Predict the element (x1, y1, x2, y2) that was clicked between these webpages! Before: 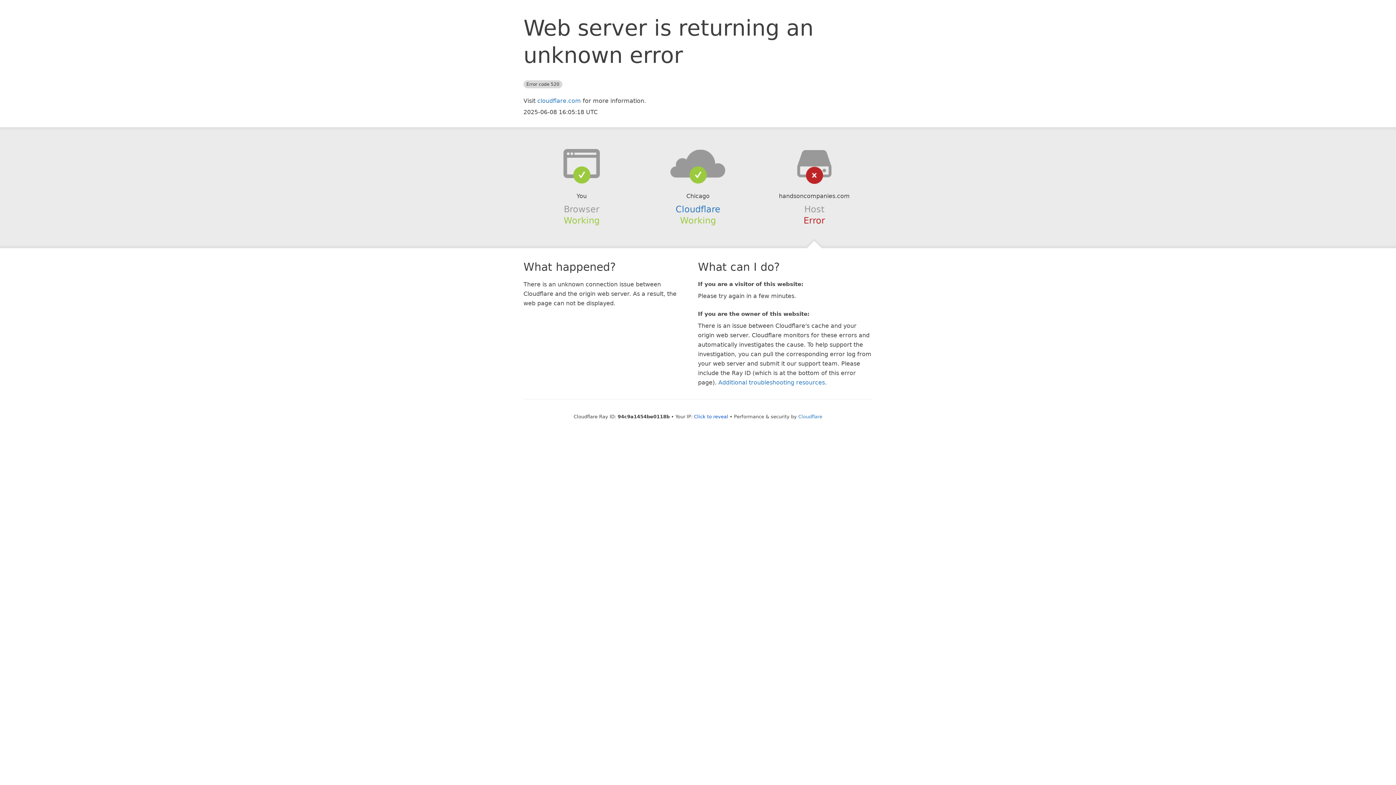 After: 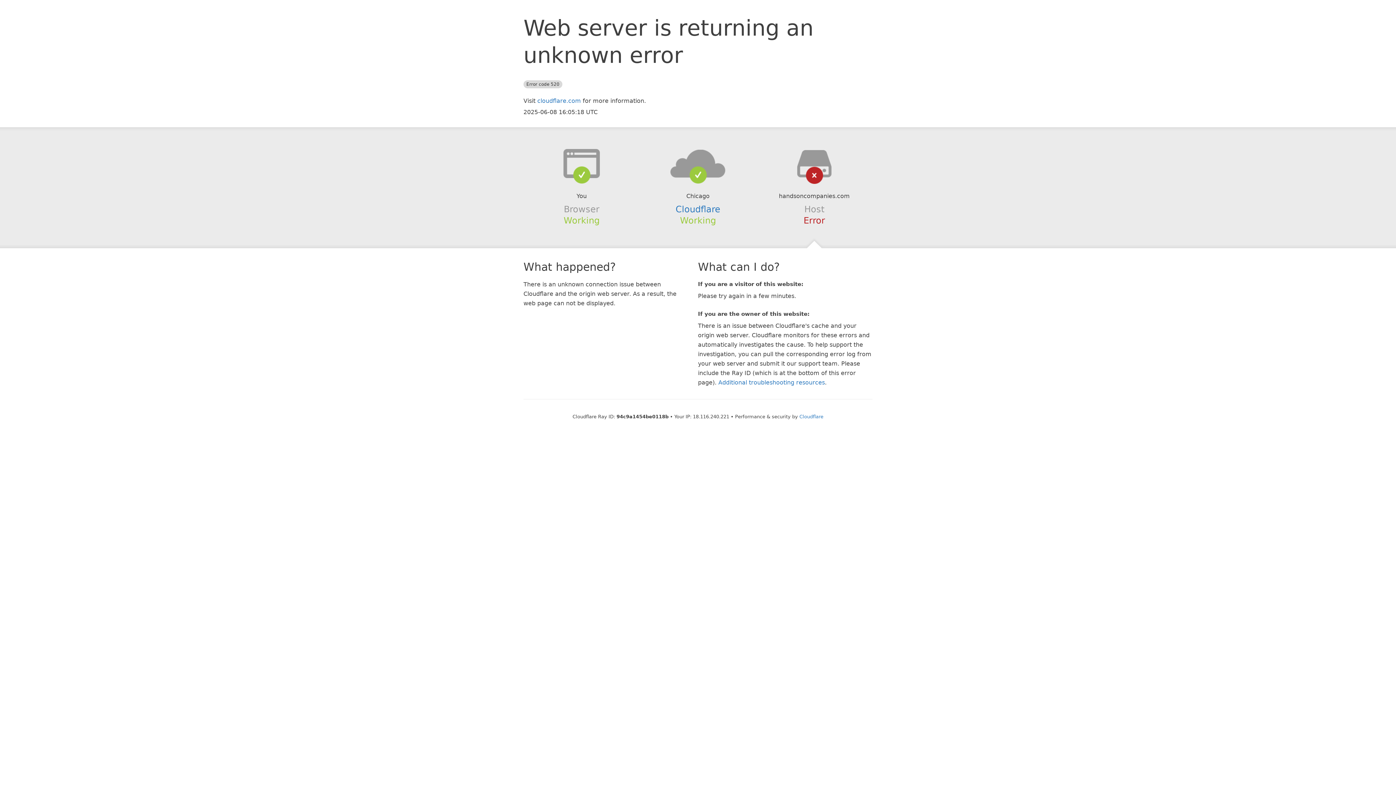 Action: bbox: (694, 414, 728, 419) label: Click to reveal